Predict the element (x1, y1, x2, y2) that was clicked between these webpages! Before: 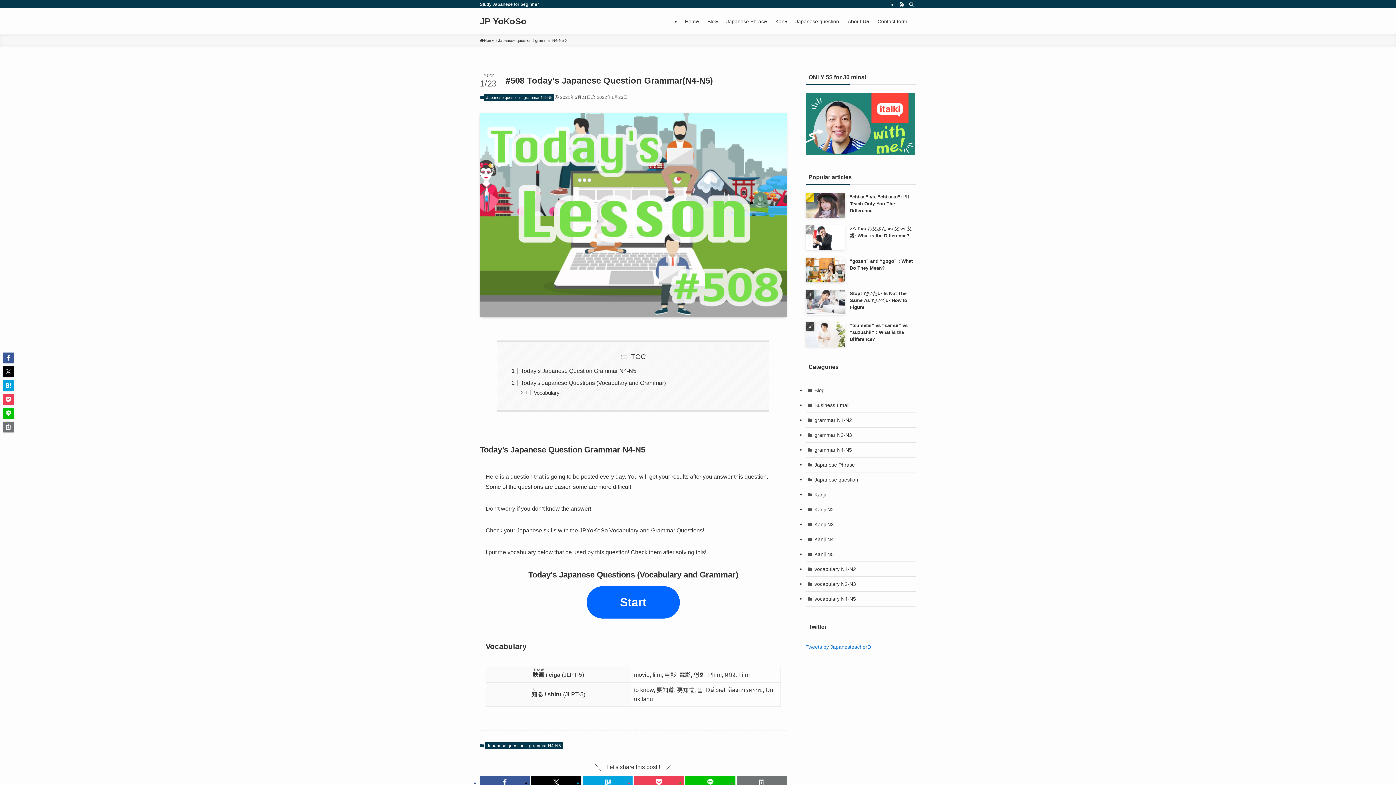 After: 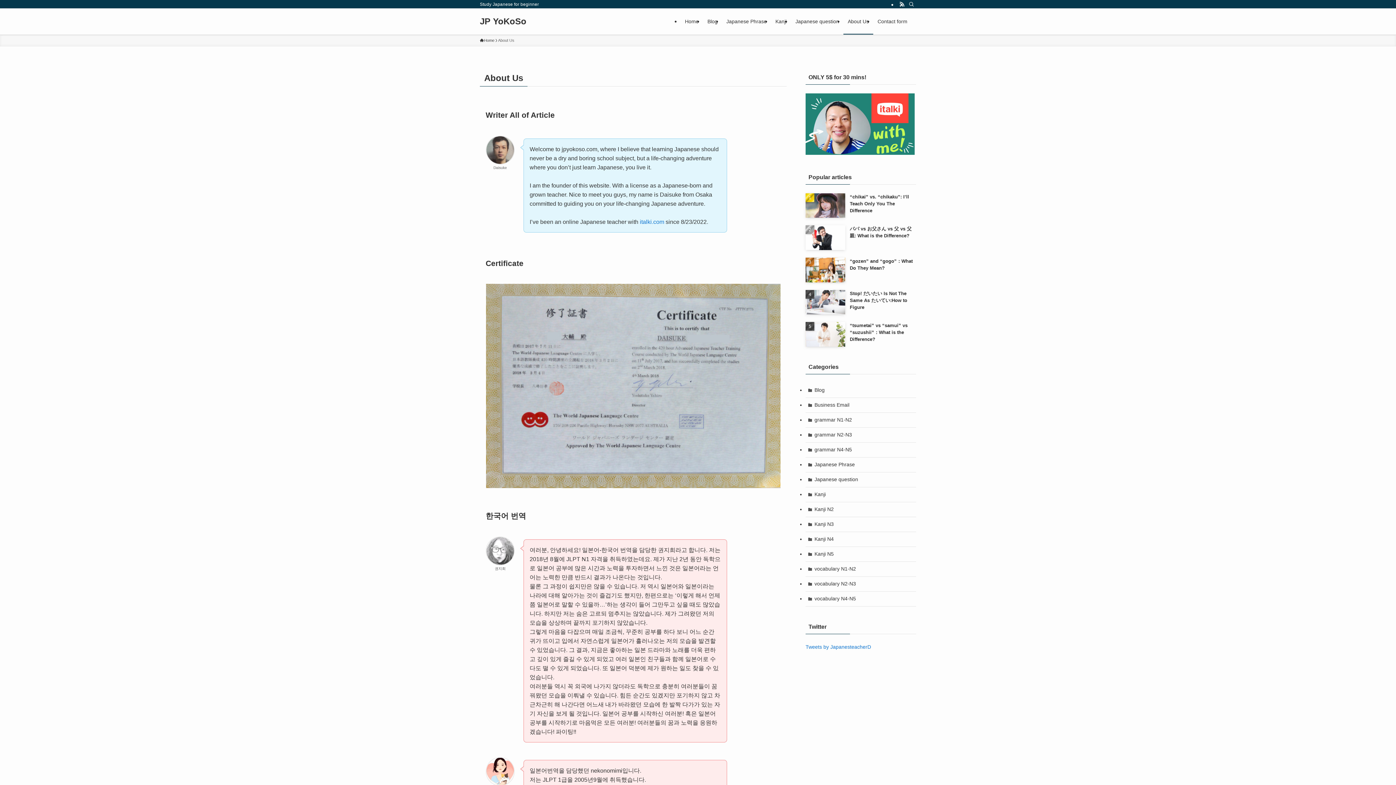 Action: bbox: (843, 8, 873, 34) label: About Us